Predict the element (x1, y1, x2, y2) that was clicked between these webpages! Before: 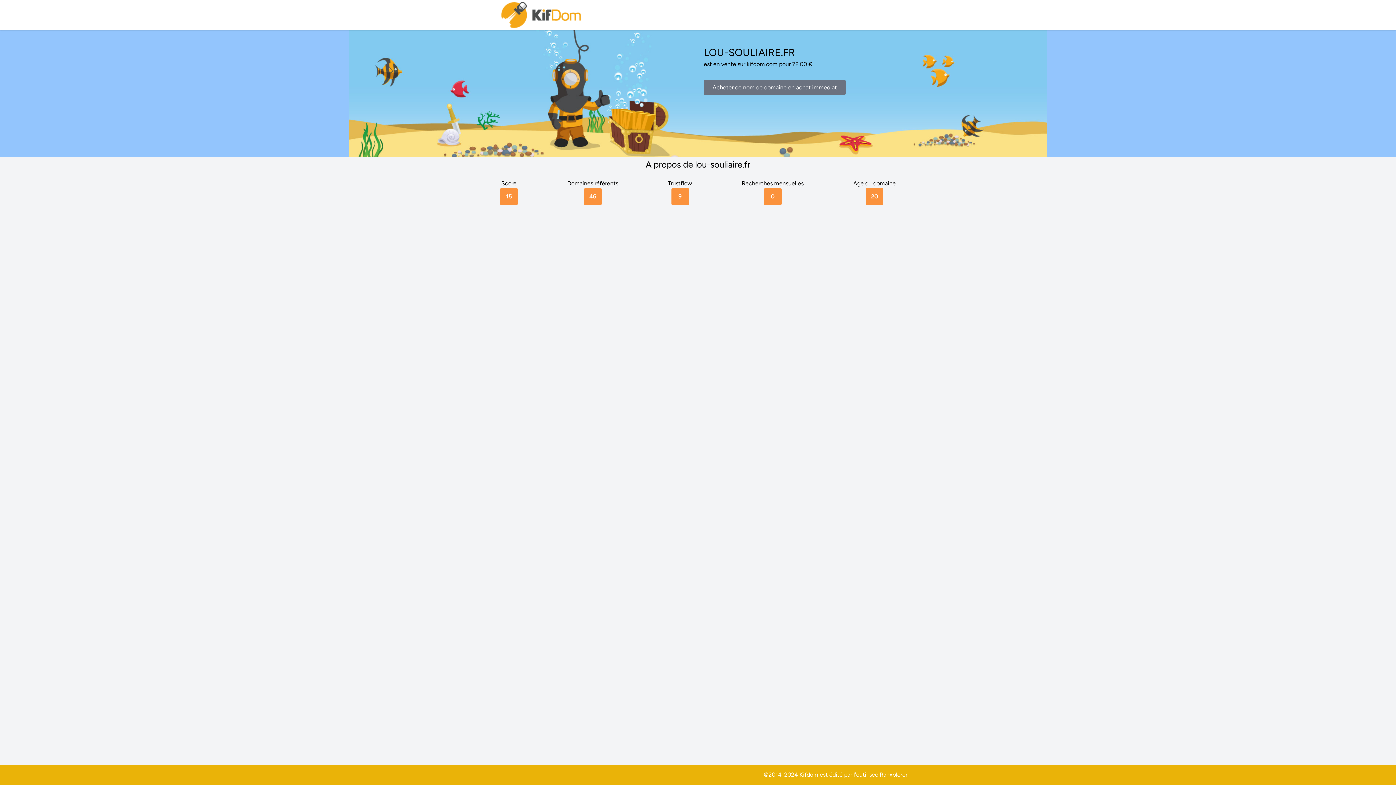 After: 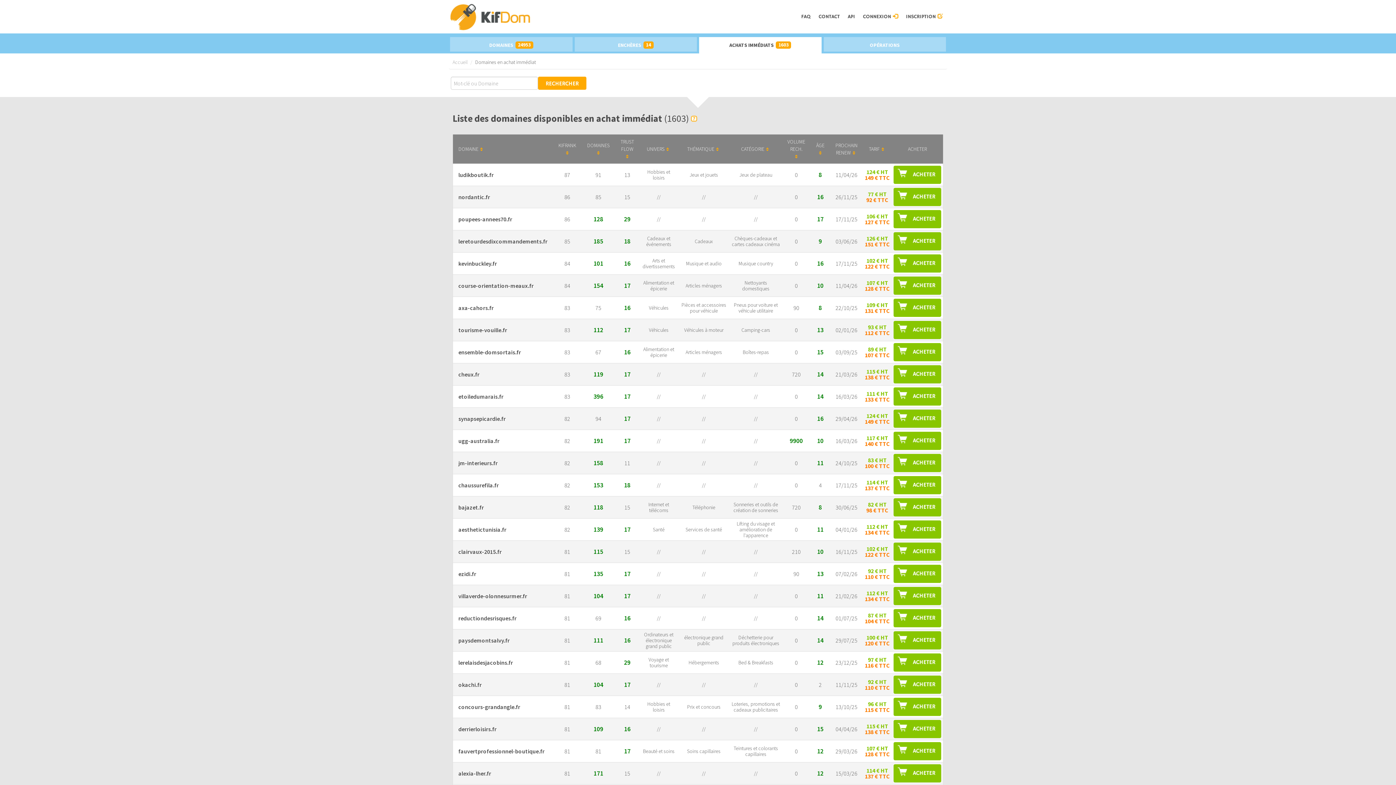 Action: label: Acheter ce nom de domaine en achat immediat bbox: (704, 79, 845, 95)